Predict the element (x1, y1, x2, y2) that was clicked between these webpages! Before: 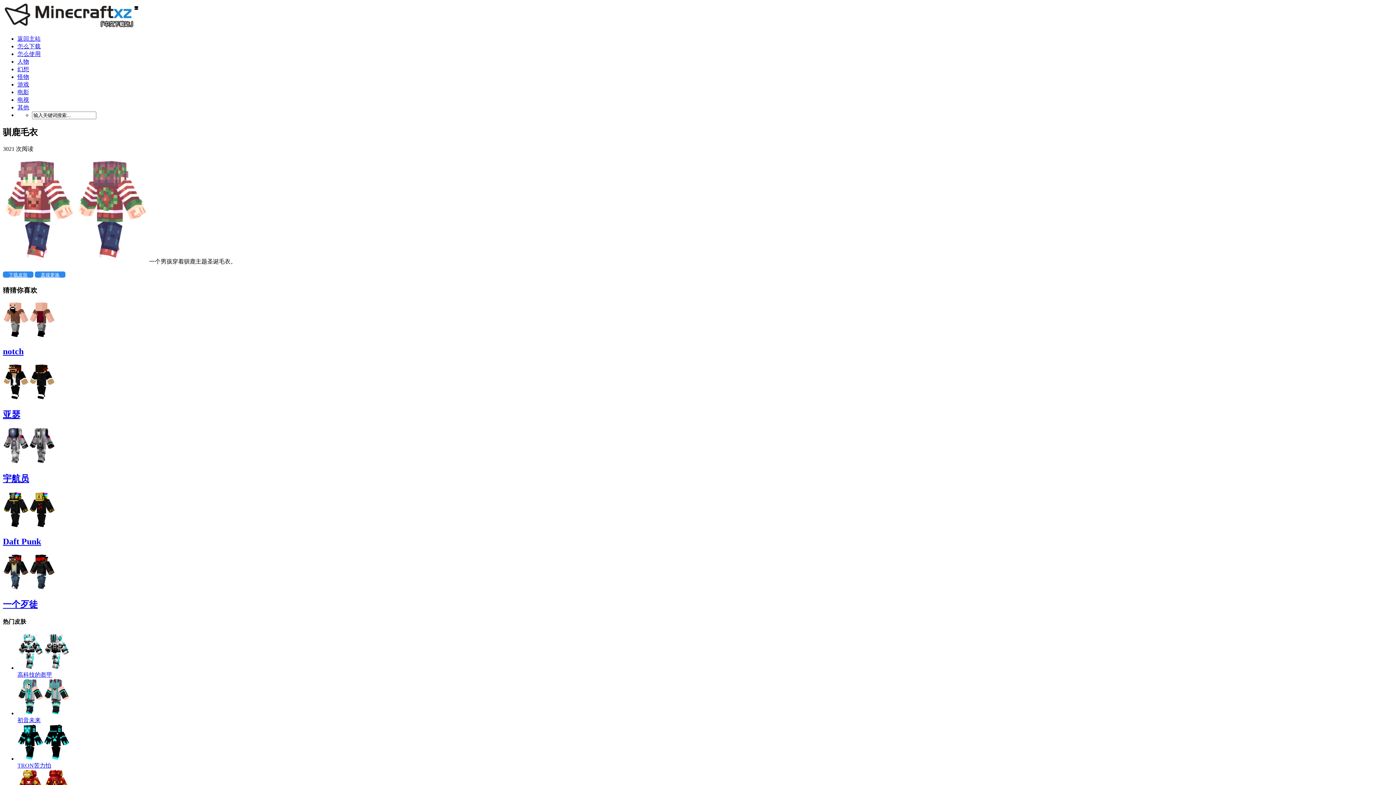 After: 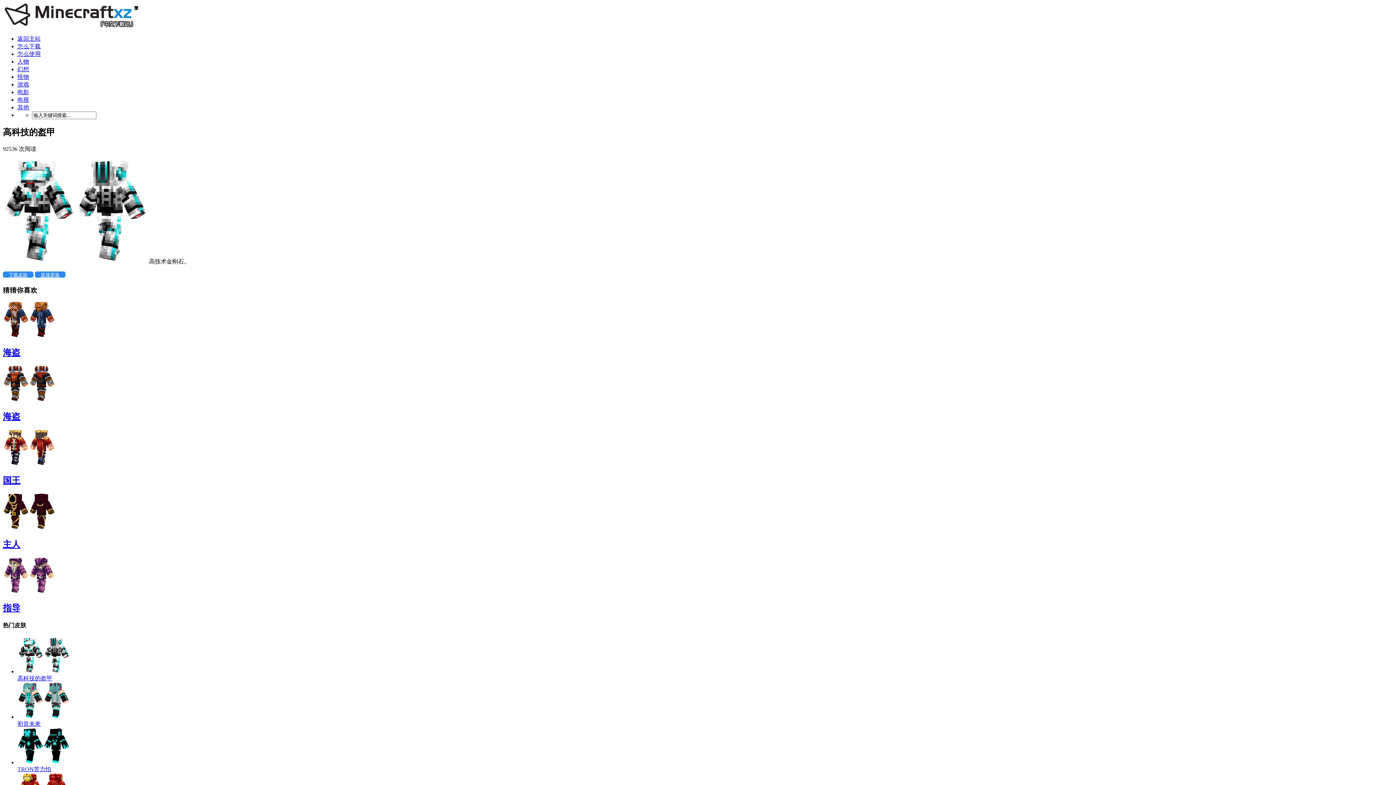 Action: bbox: (17, 665, 70, 671)